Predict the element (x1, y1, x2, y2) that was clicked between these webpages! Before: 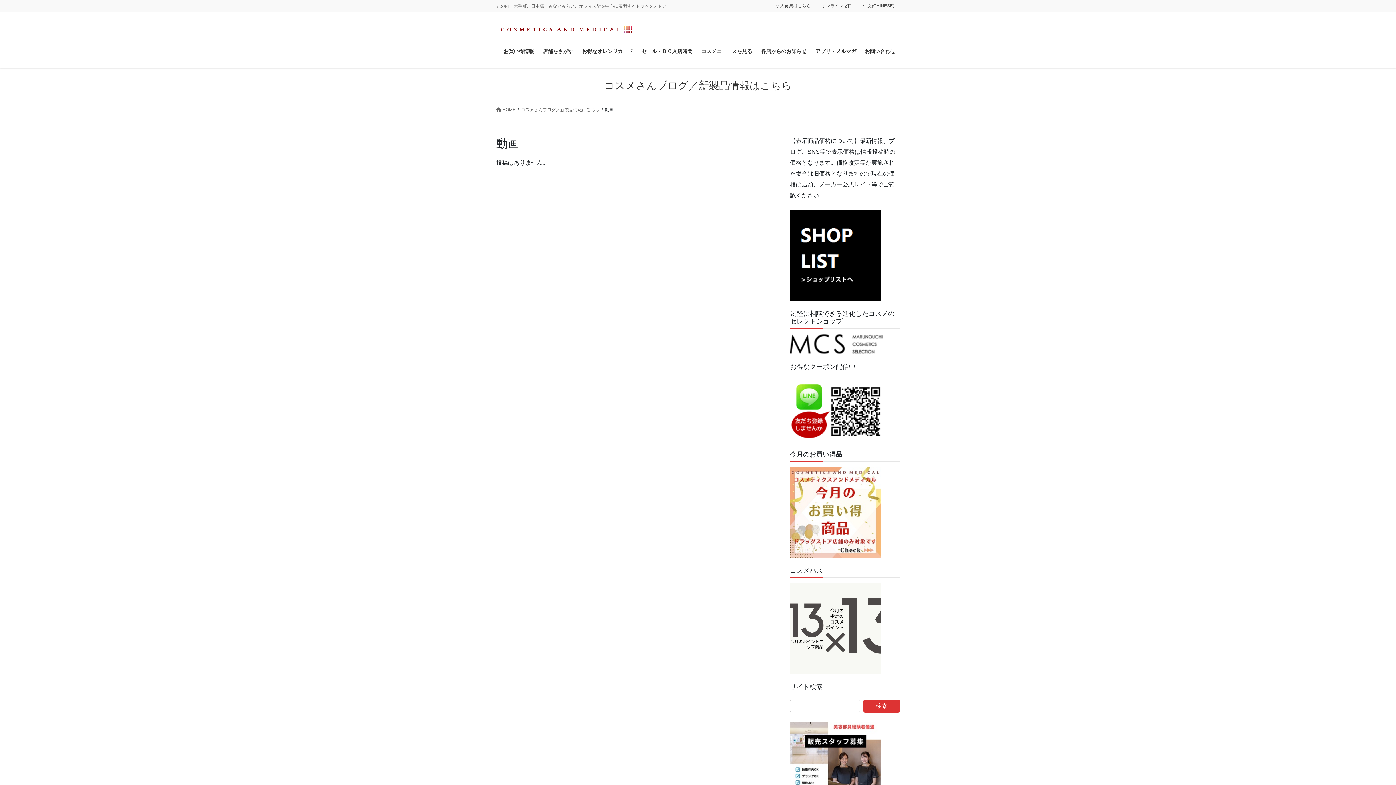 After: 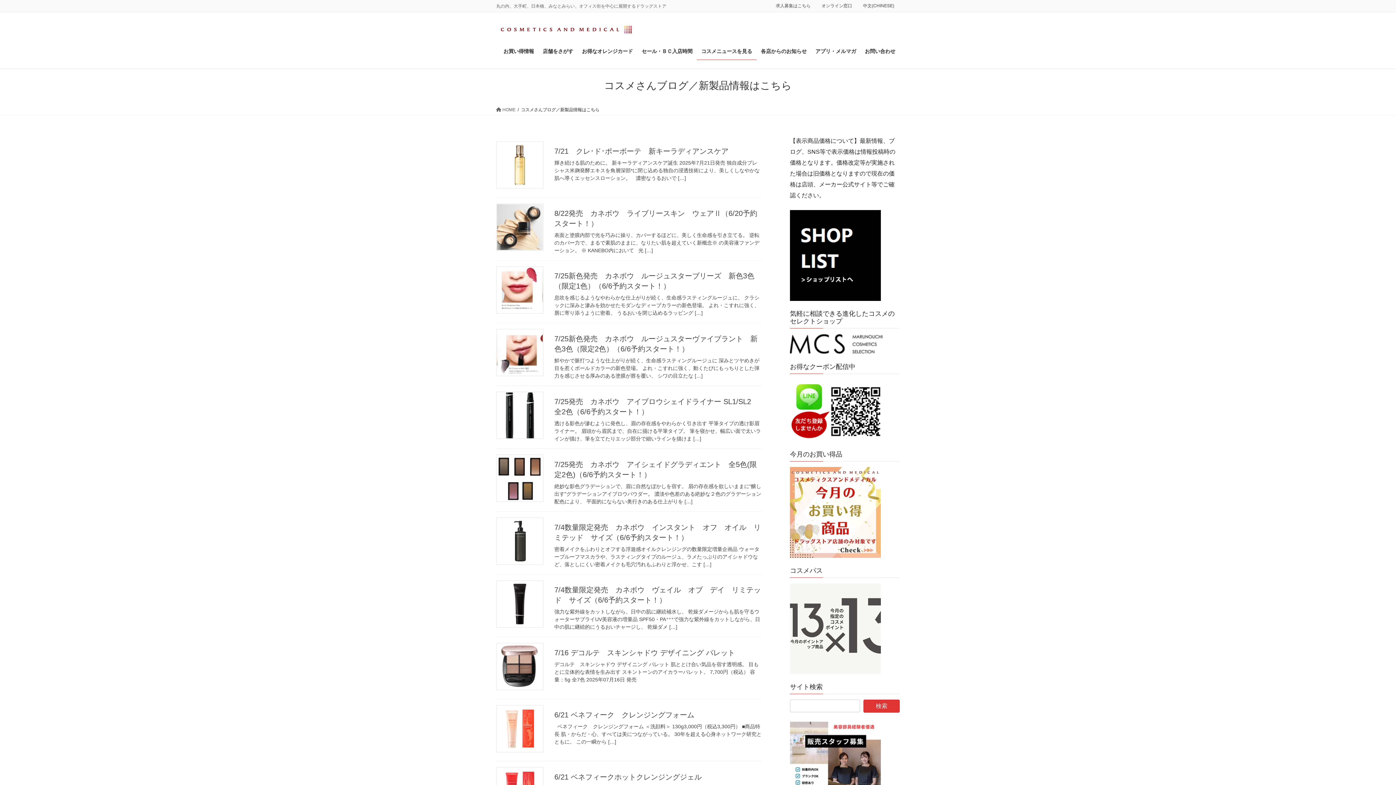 Action: bbox: (697, 42, 756, 59) label: コスメニュースを見る